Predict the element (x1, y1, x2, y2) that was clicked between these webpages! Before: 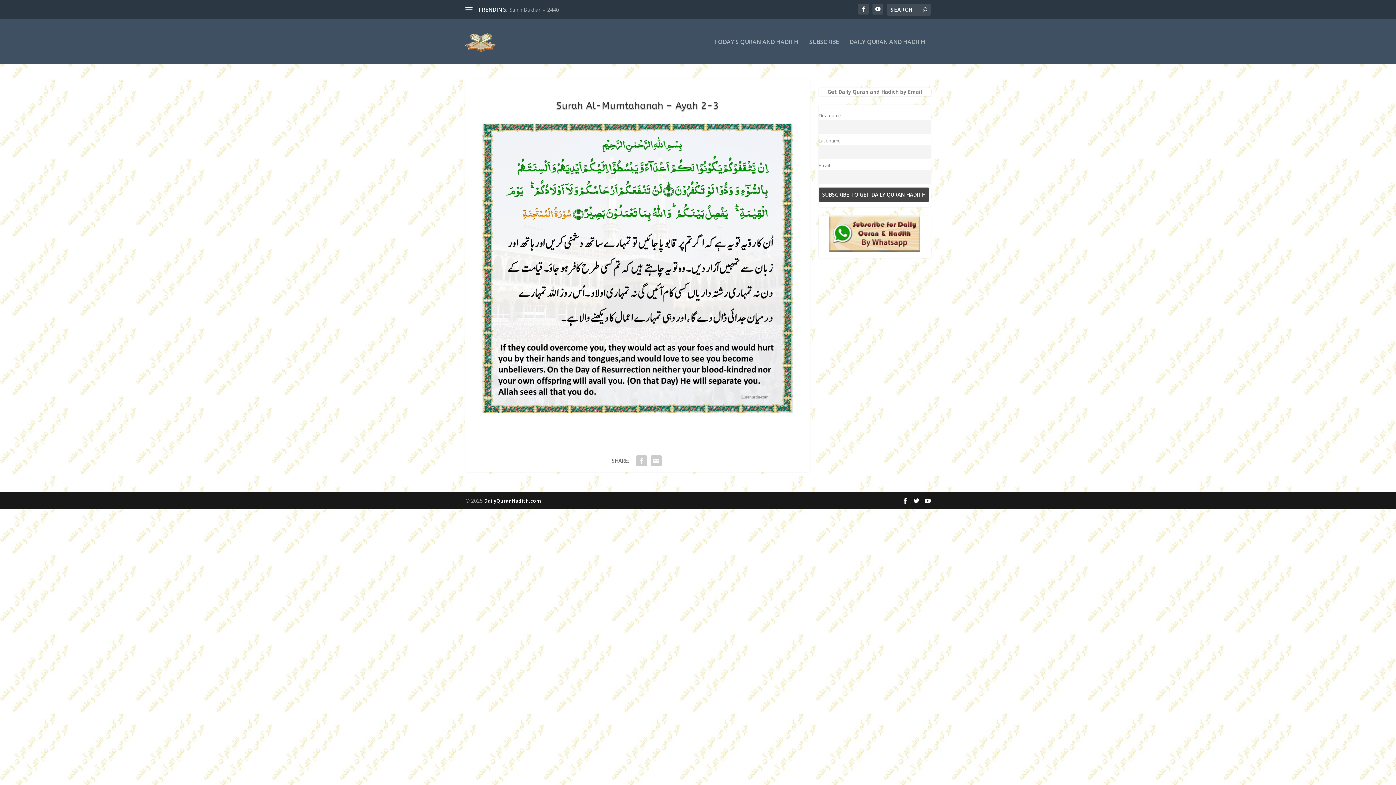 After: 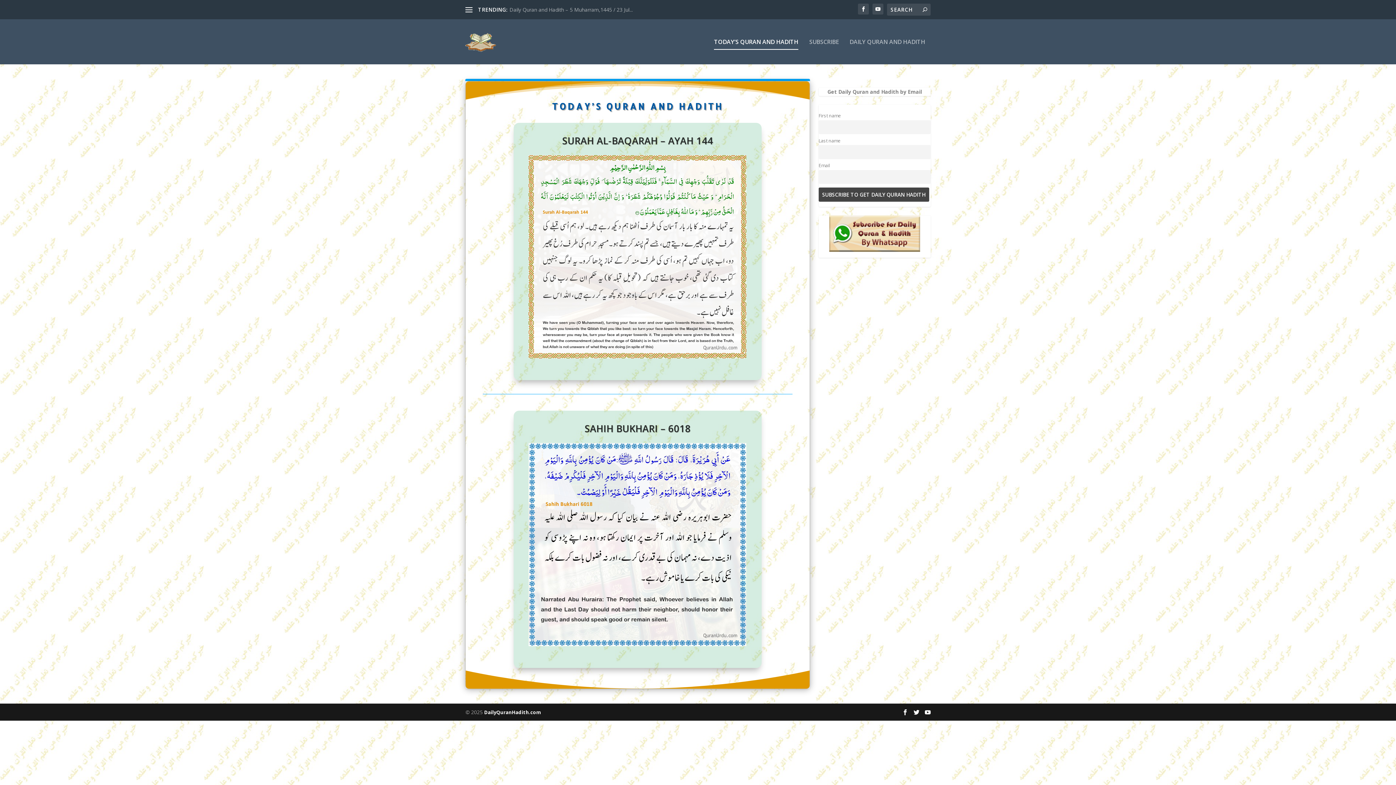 Action: bbox: (465, 30, 497, 53)